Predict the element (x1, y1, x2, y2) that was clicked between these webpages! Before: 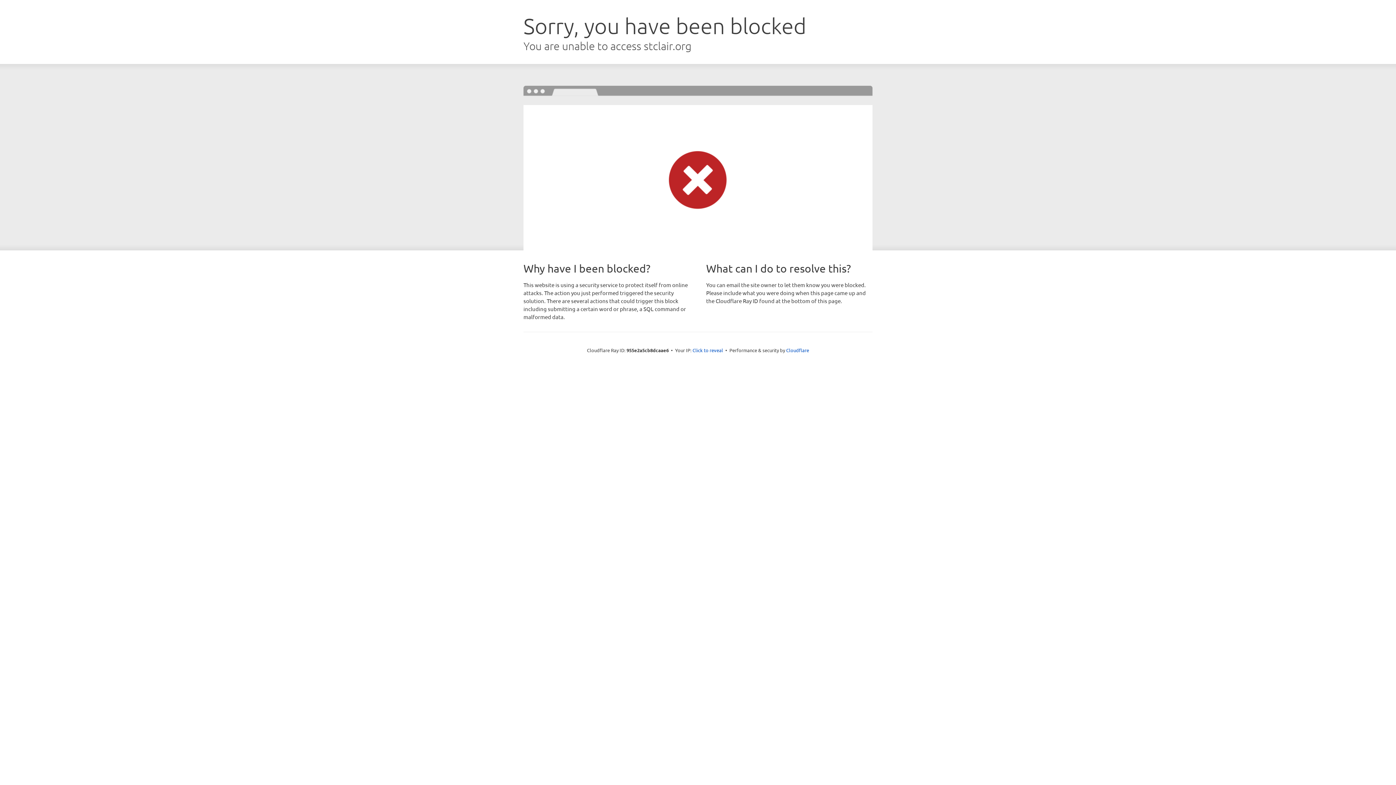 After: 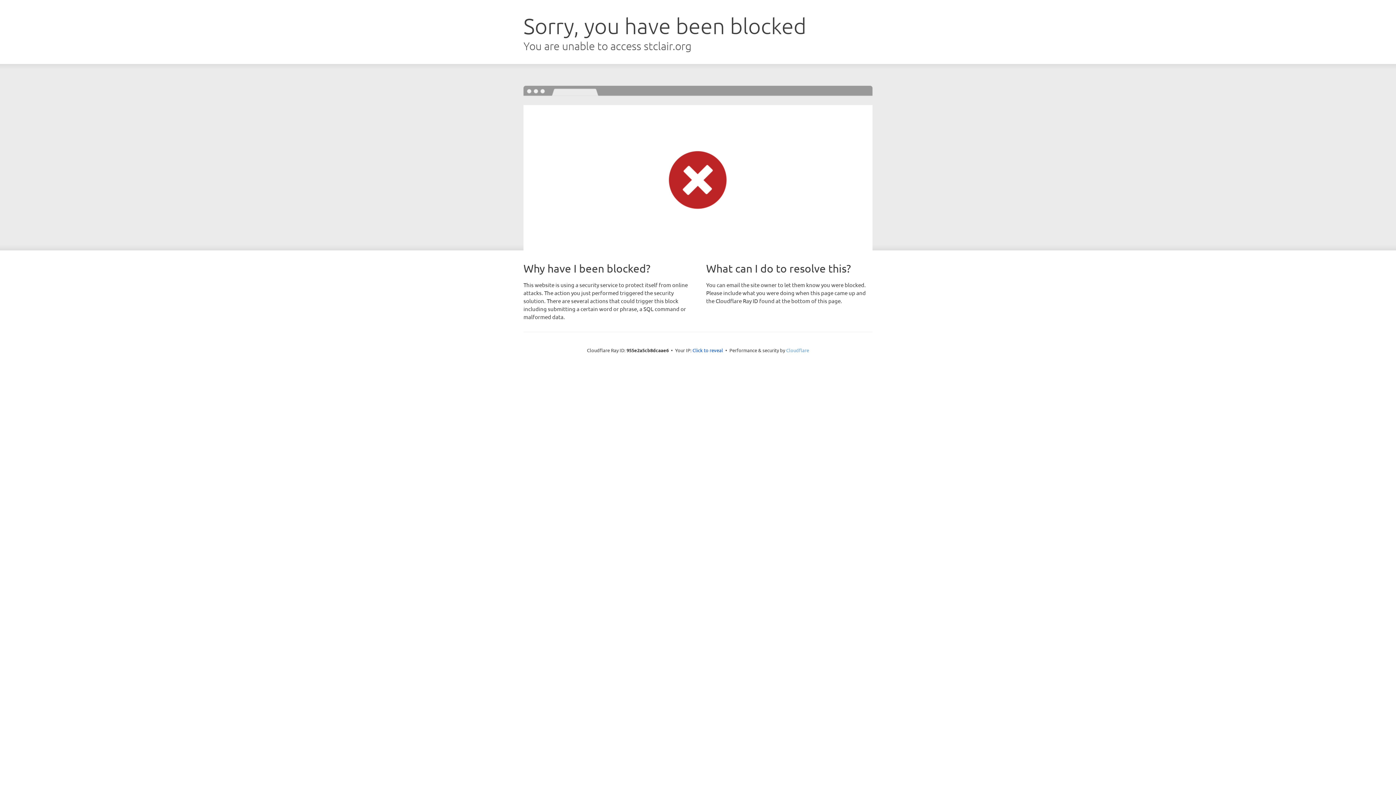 Action: bbox: (786, 347, 809, 353) label: Cloudflare